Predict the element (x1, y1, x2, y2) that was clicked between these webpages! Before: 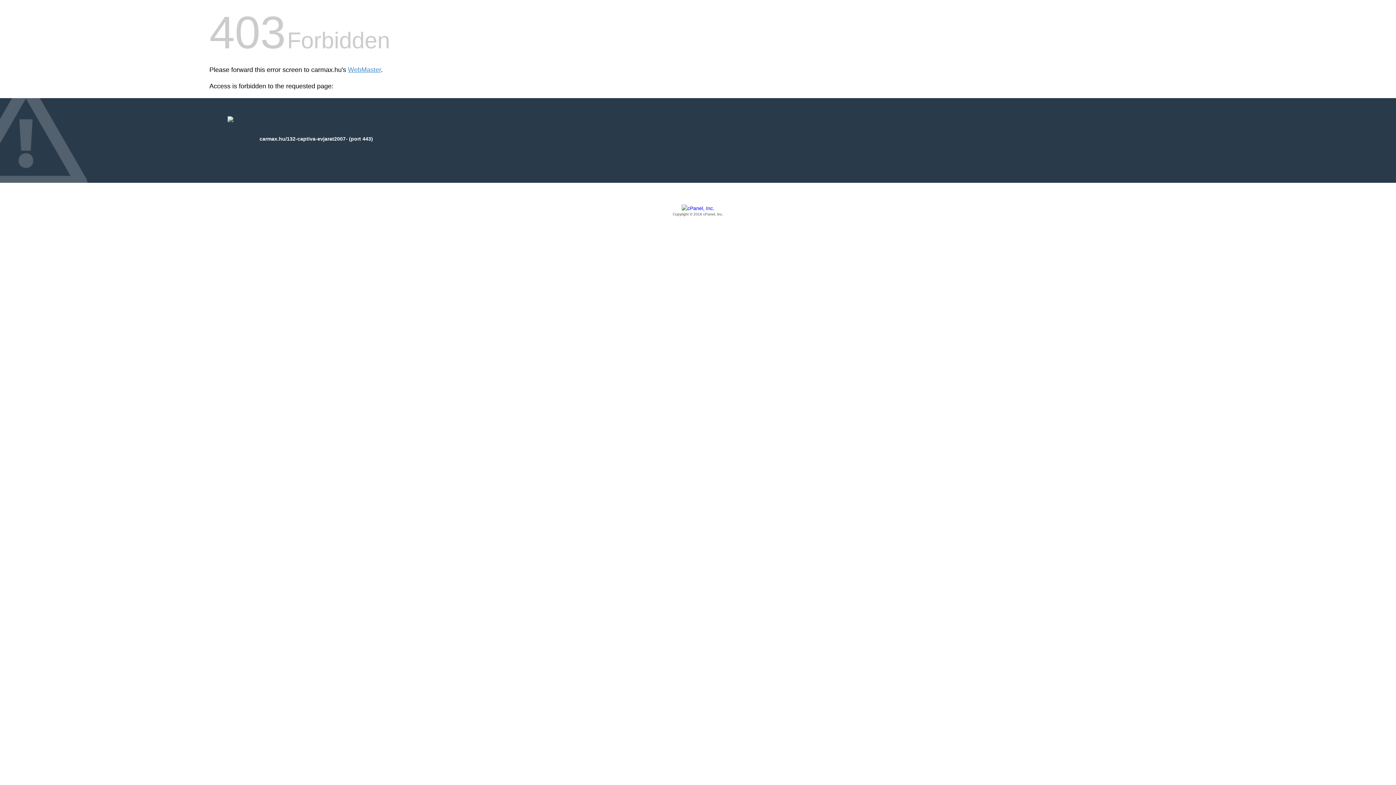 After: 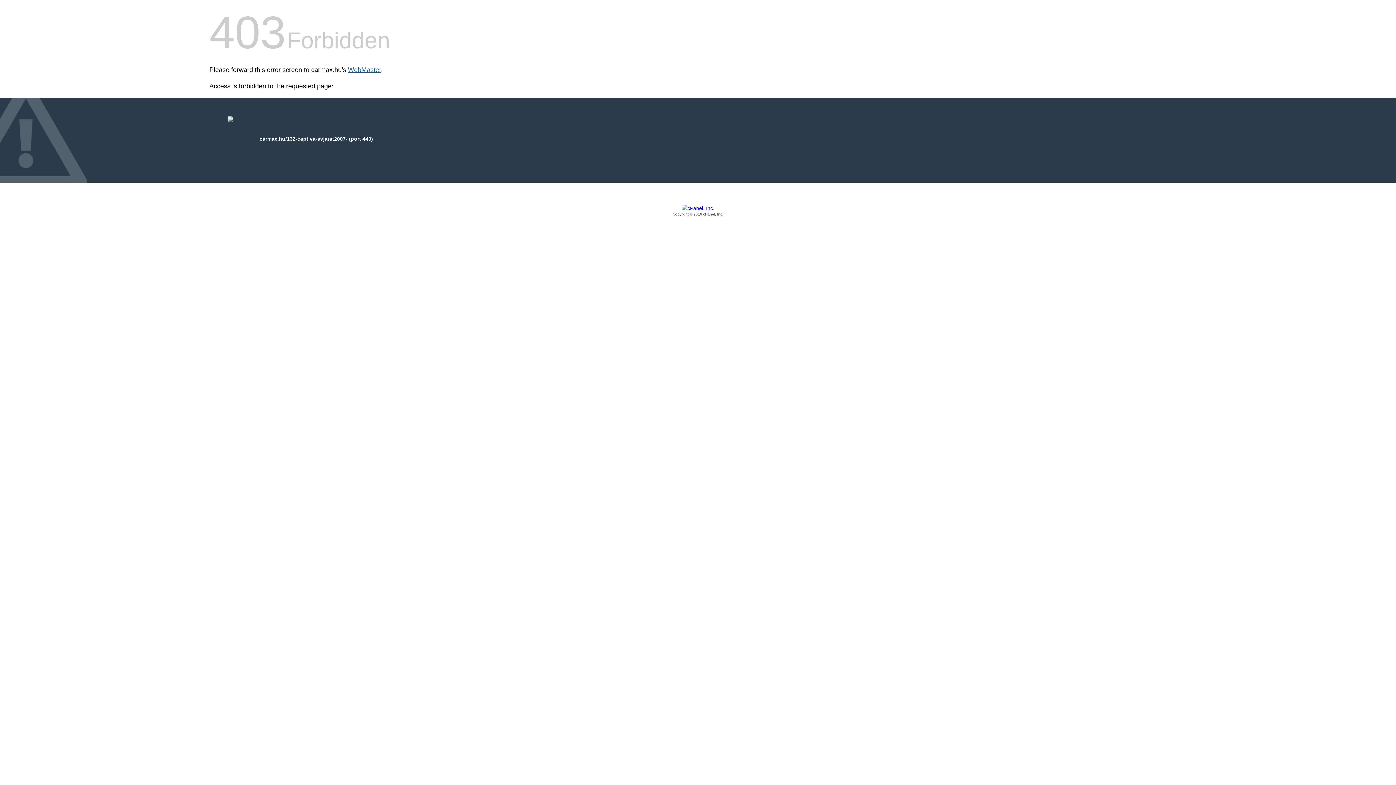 Action: label: WebMaster bbox: (348, 66, 381, 73)